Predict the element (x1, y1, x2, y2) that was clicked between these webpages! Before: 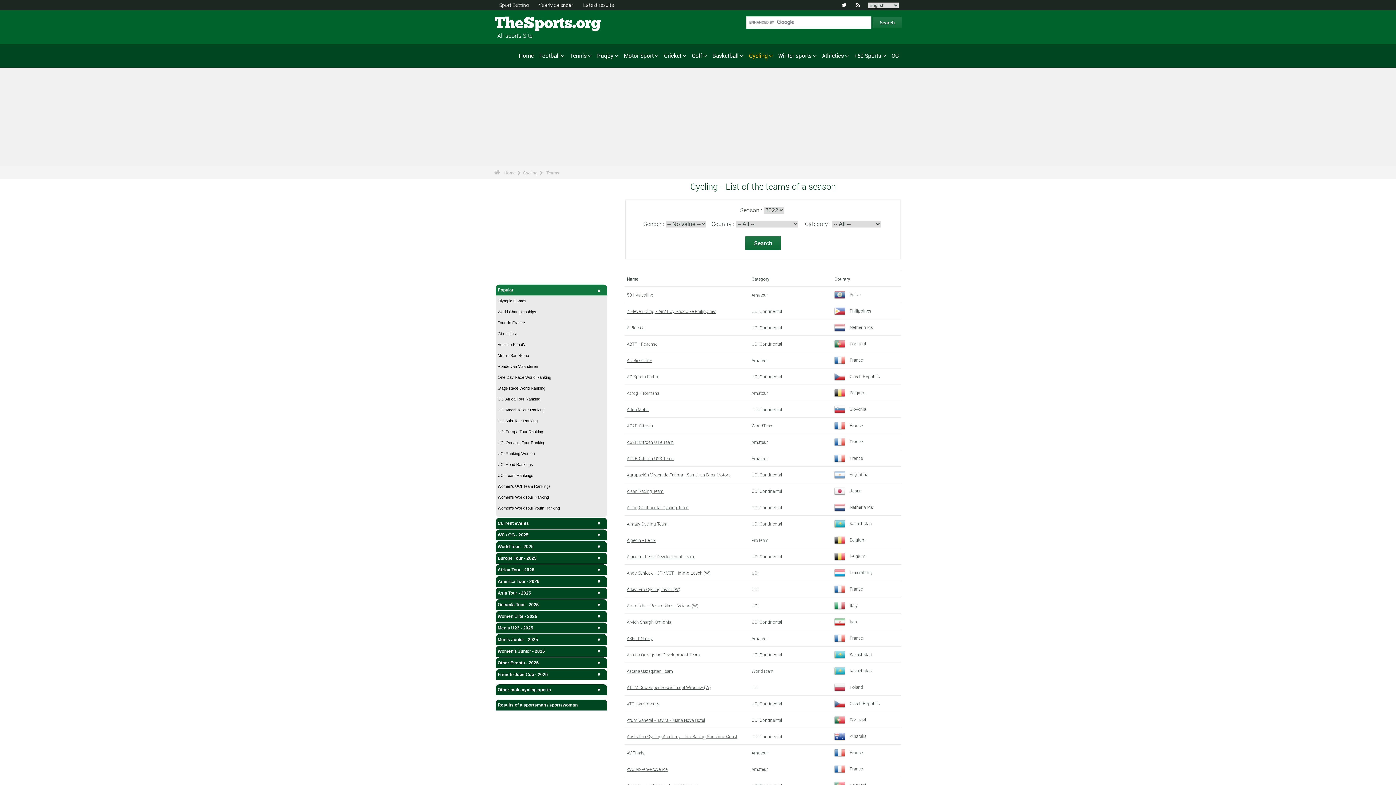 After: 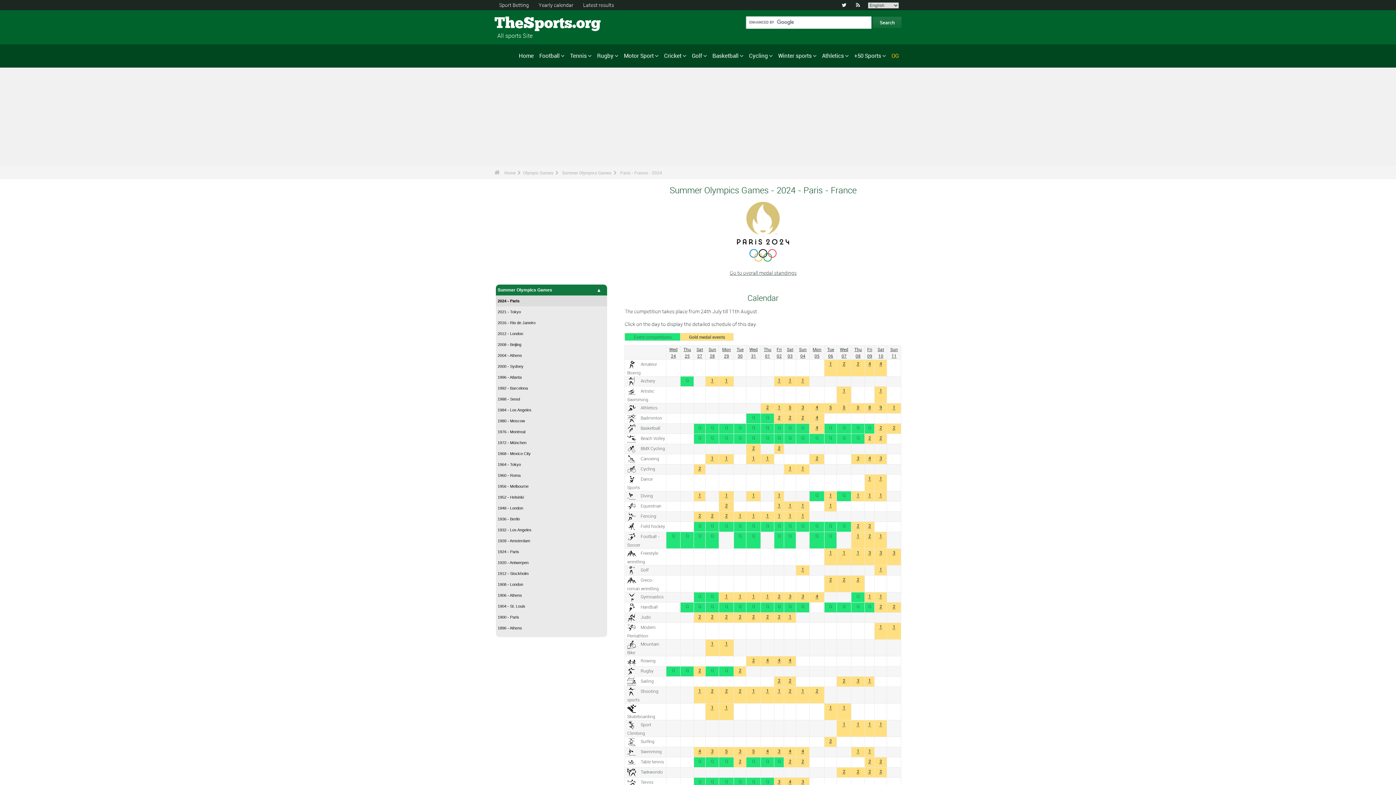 Action: label: OG bbox: (888, 50, 901, 61)